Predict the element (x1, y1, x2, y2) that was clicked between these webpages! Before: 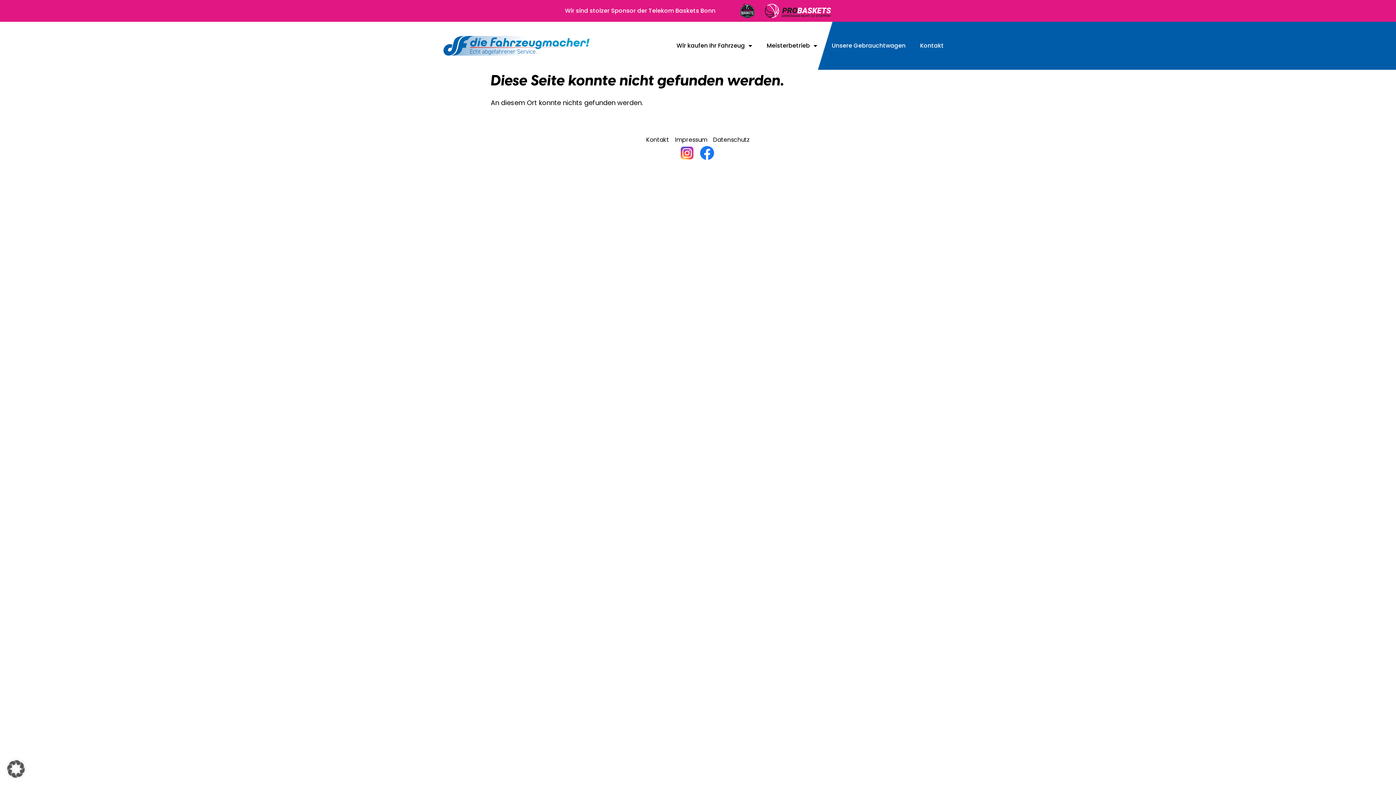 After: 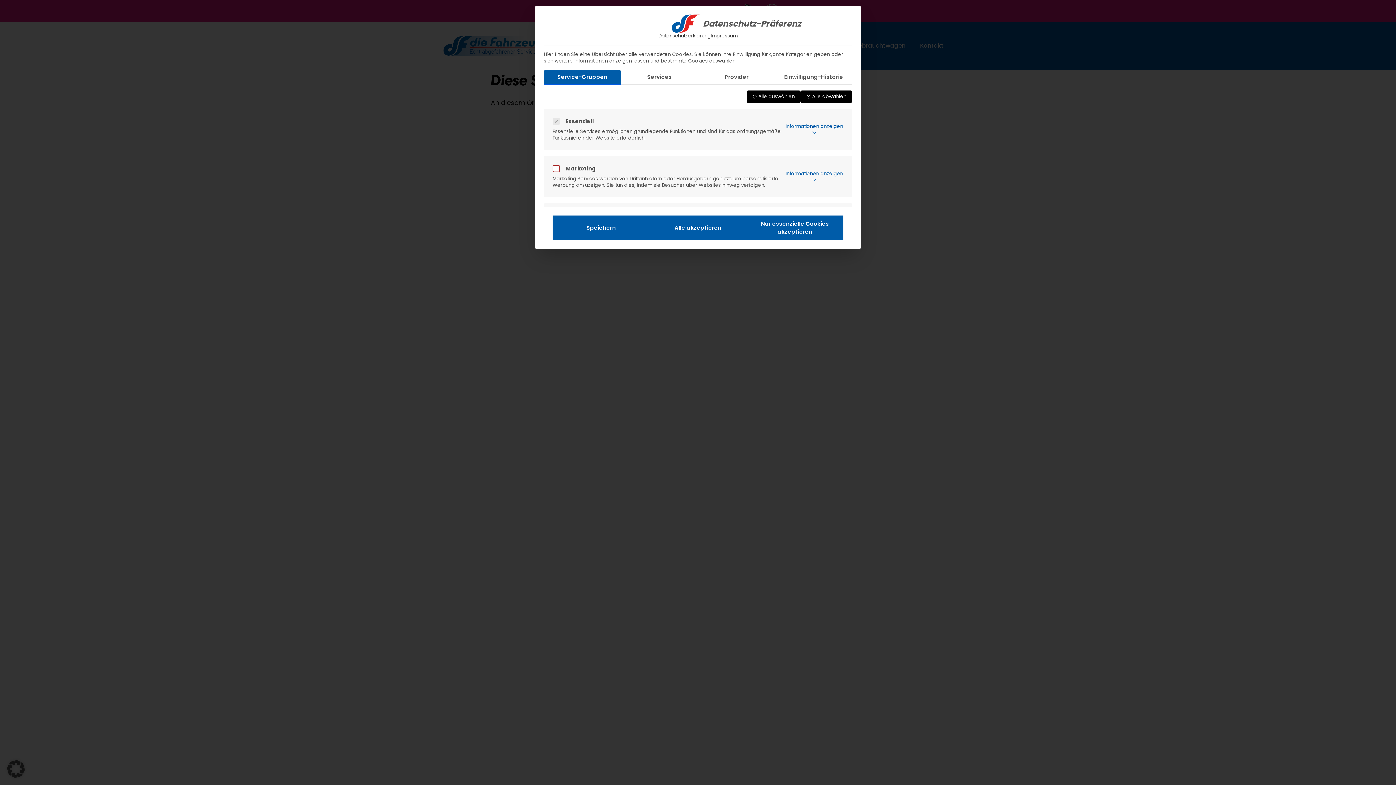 Action: label: Dialog Datenschutz-Präferenz öffnen bbox: (0, 753, 32, 785)